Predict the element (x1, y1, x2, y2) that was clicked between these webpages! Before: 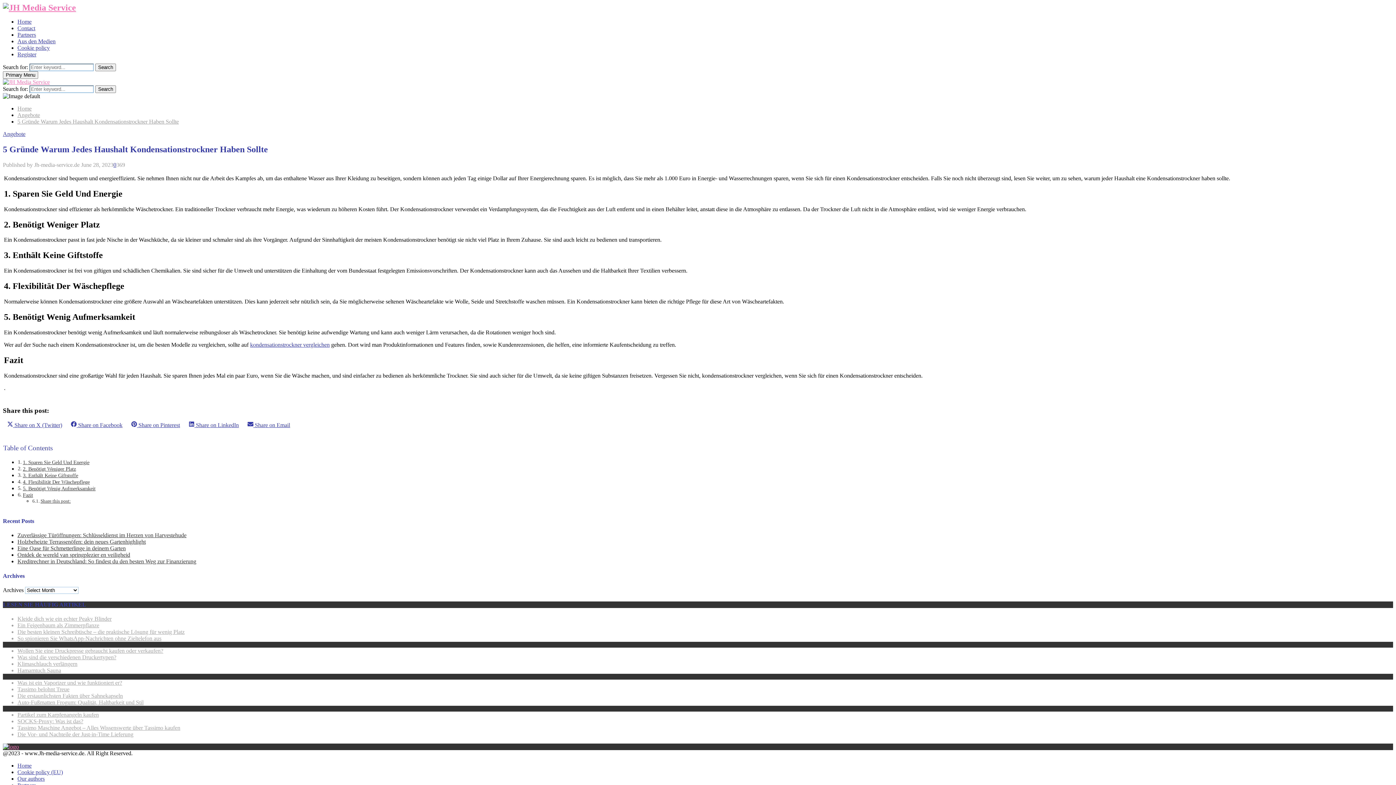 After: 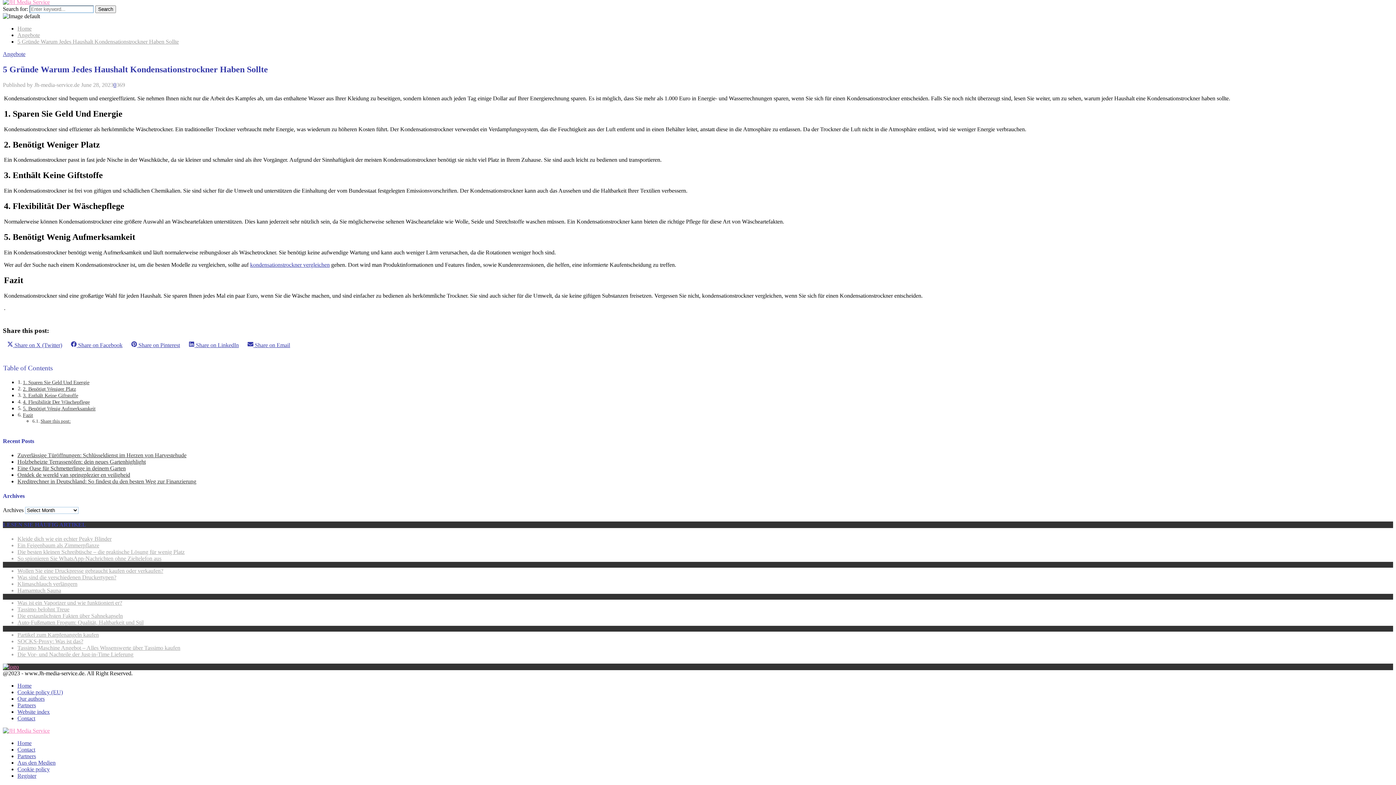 Action: label: 5. Benötigt Wenig Aufmerksamkeit bbox: (22, 485, 95, 491)